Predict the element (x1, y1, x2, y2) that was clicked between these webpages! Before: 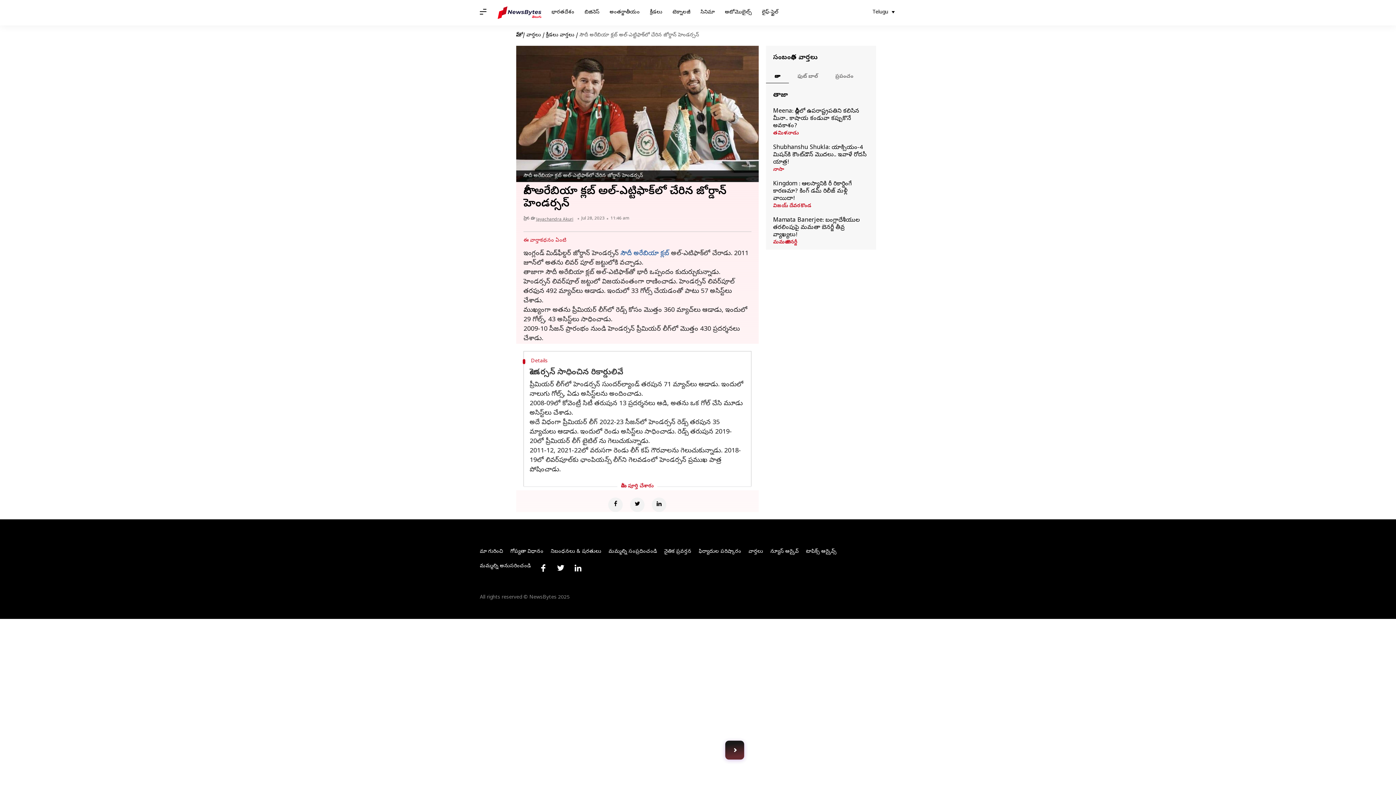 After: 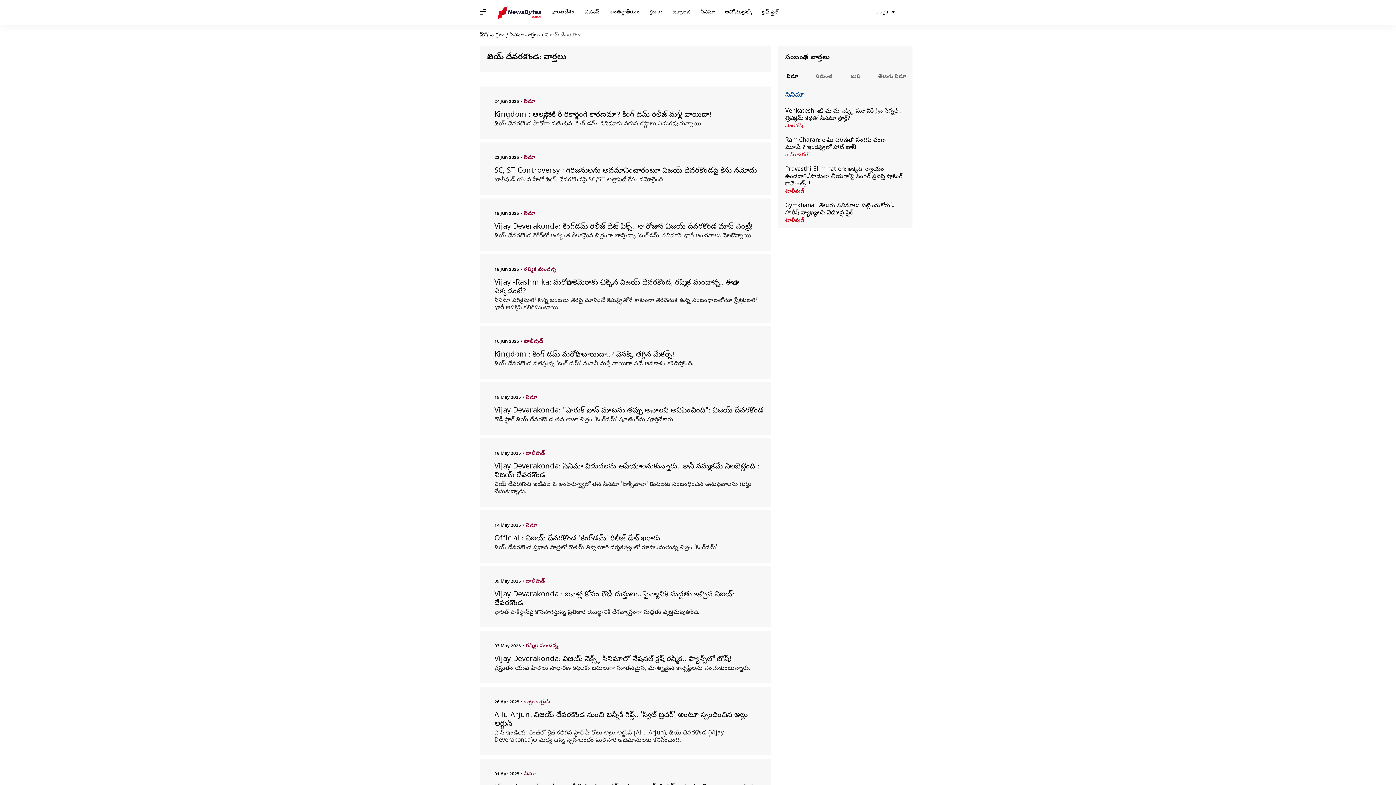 Action: label: విజయ్ దేవరకొండ bbox: (773, 203, 869, 209)